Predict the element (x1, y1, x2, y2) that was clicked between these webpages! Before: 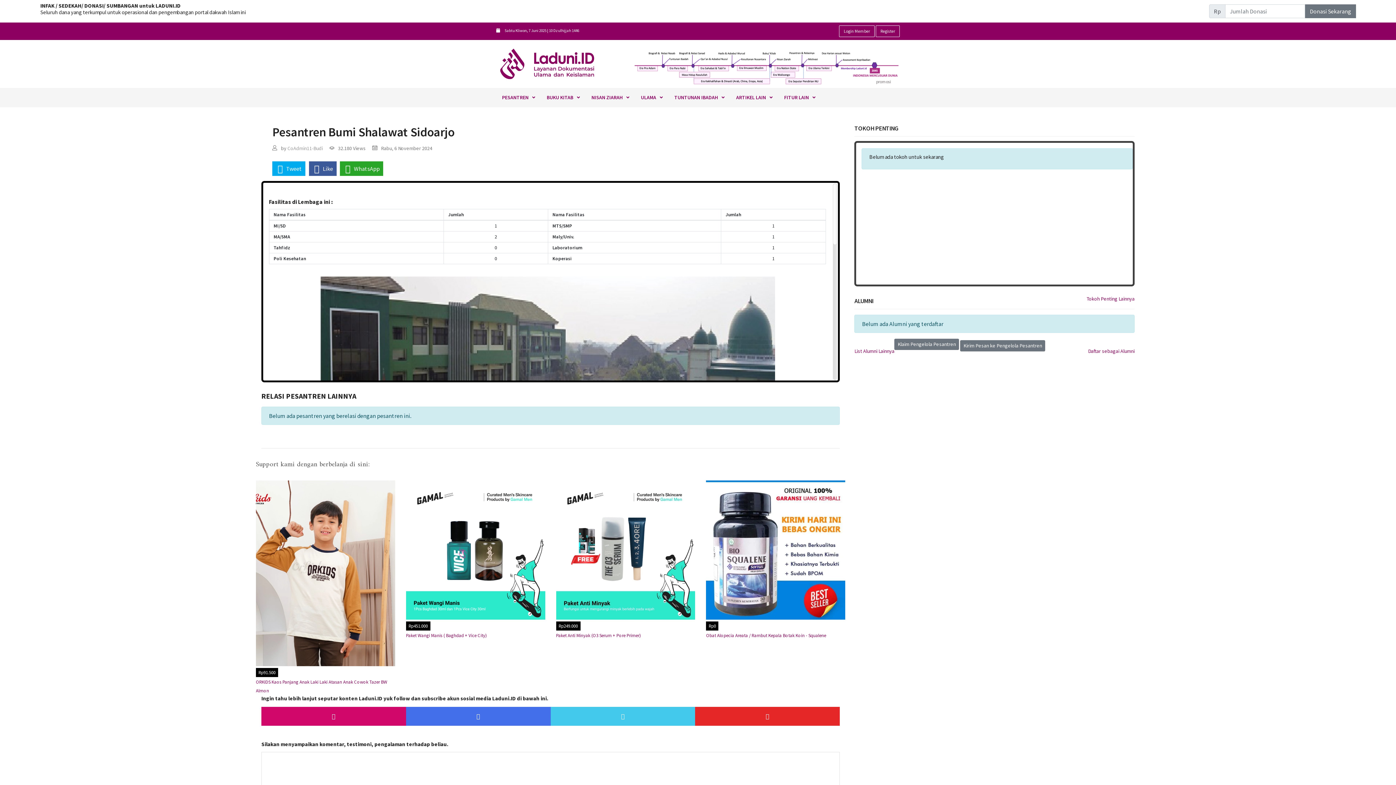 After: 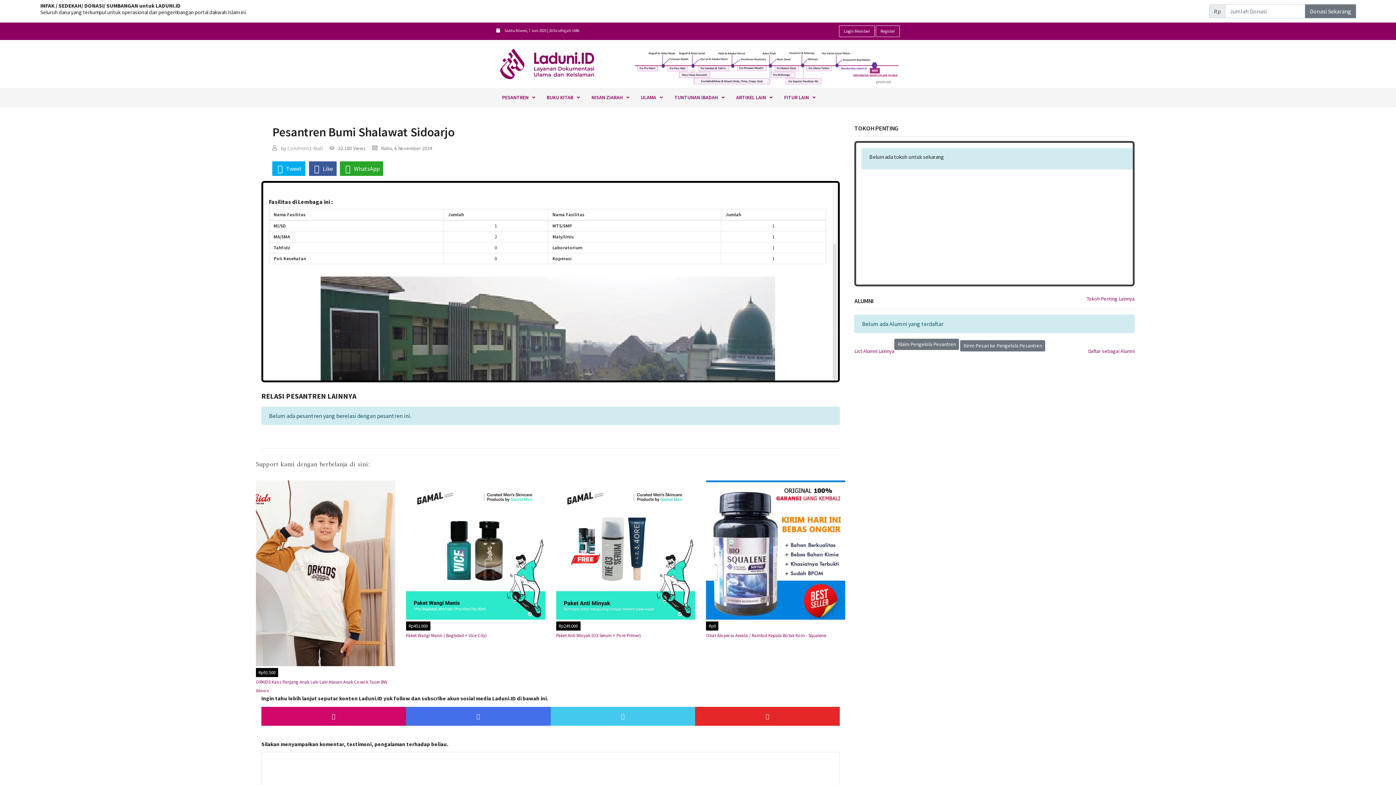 Action: label: List Alumni Lainnya bbox: (854, 347, 894, 355)